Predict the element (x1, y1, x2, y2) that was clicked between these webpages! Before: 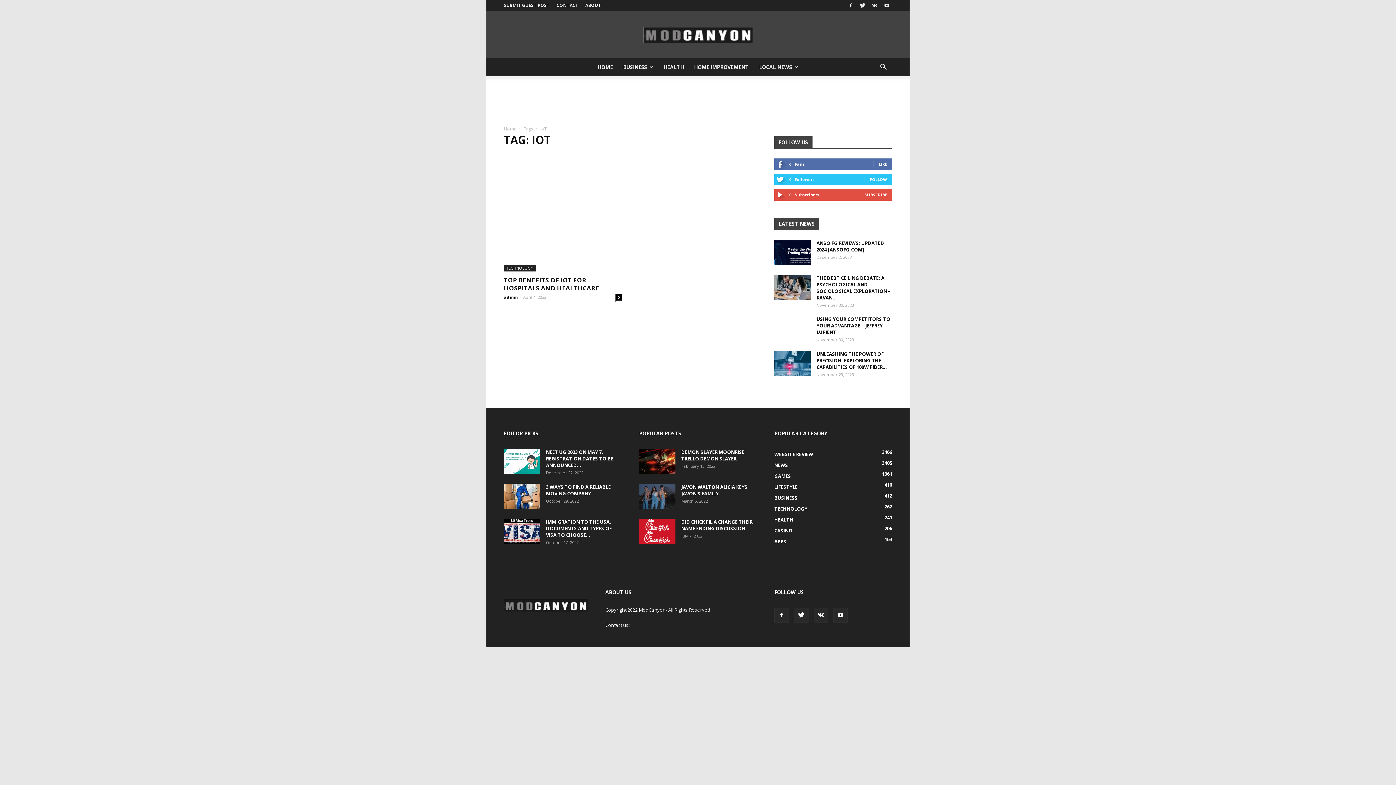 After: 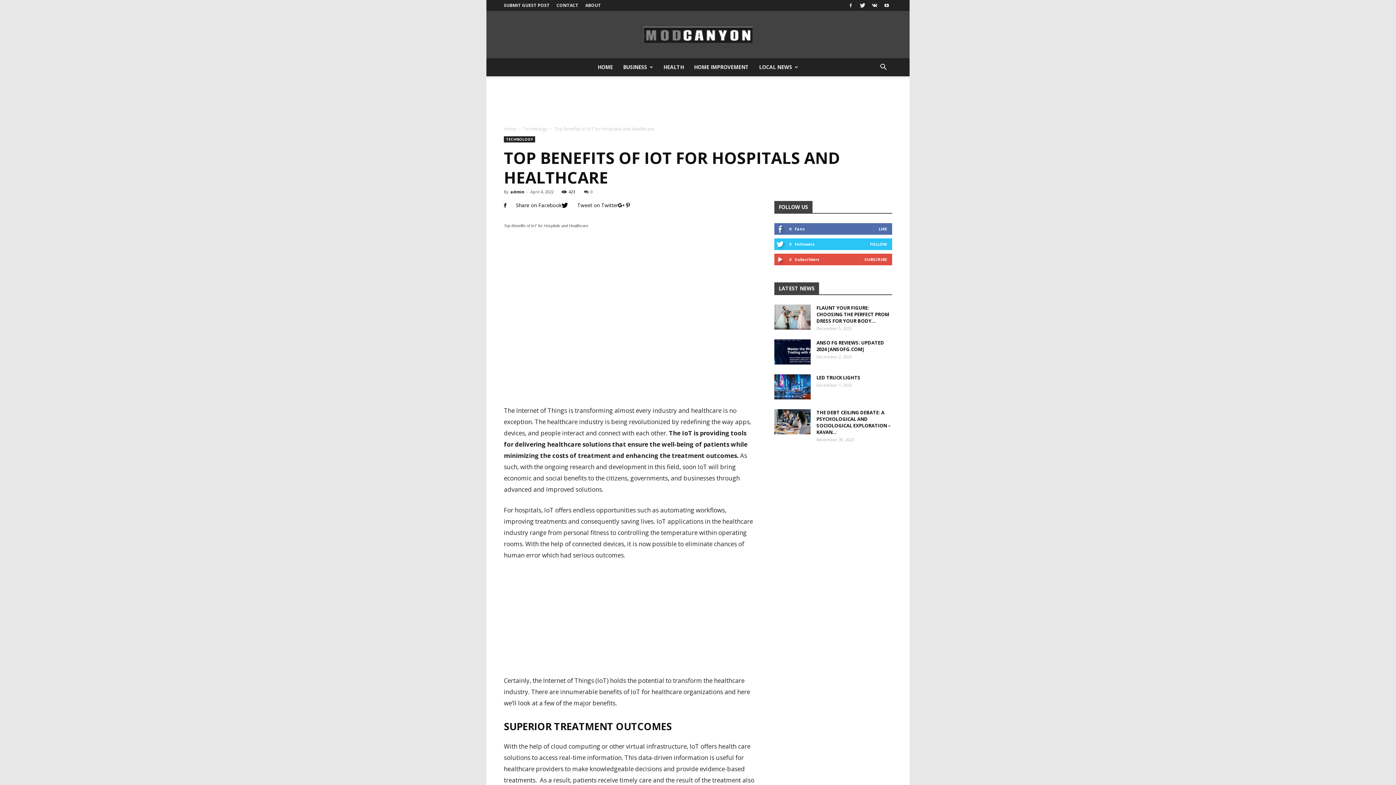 Action: bbox: (615, 294, 621, 300) label: 0